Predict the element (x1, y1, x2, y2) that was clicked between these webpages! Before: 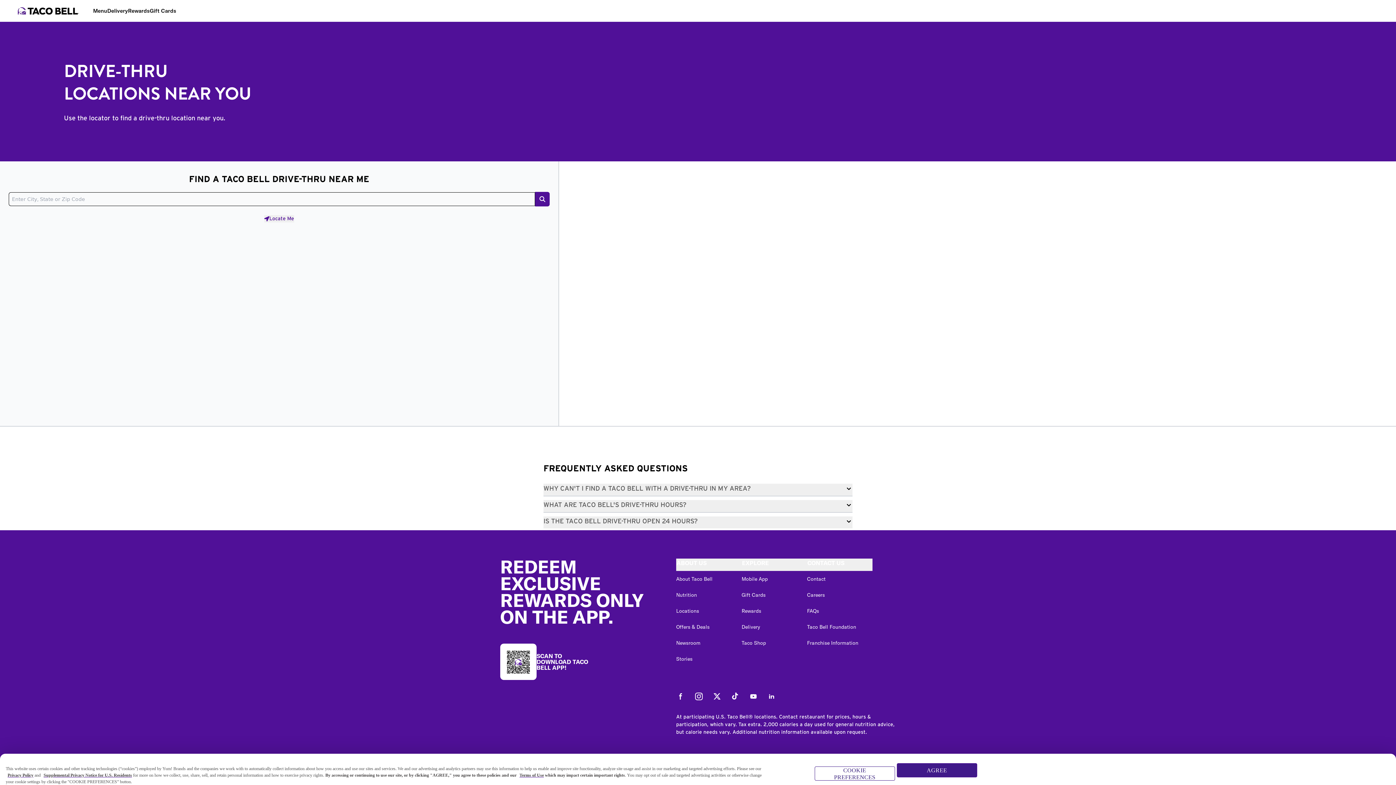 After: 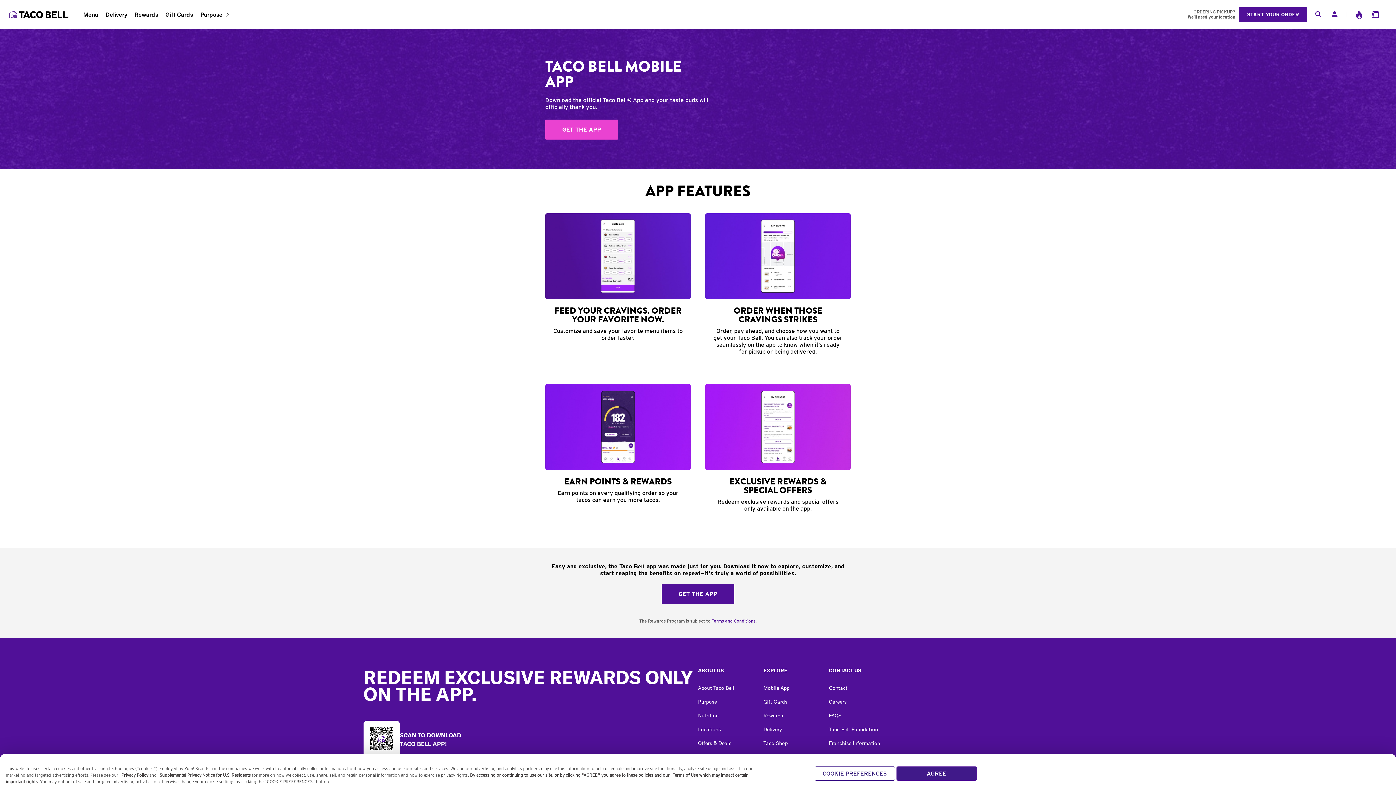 Action: label: Mobile App bbox: (741, 576, 768, 582)